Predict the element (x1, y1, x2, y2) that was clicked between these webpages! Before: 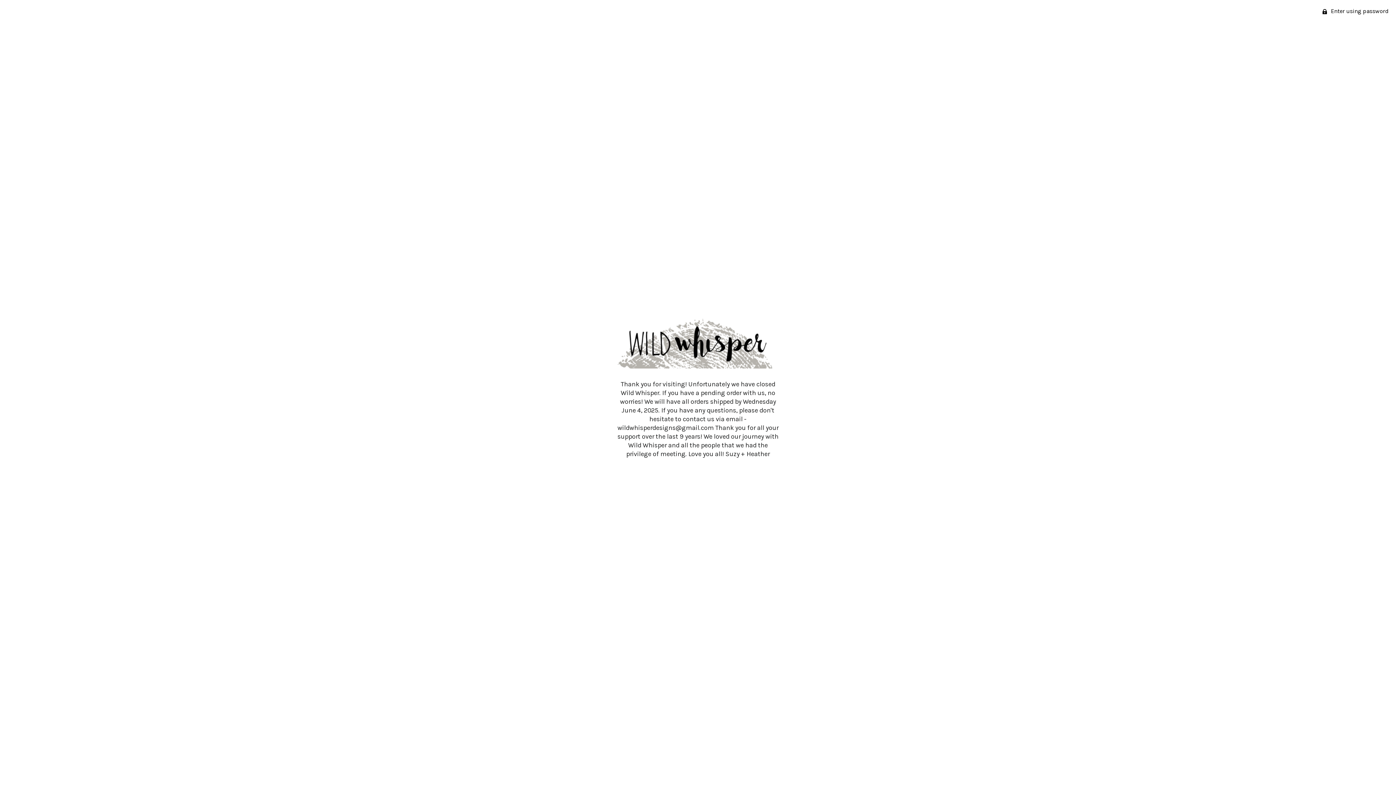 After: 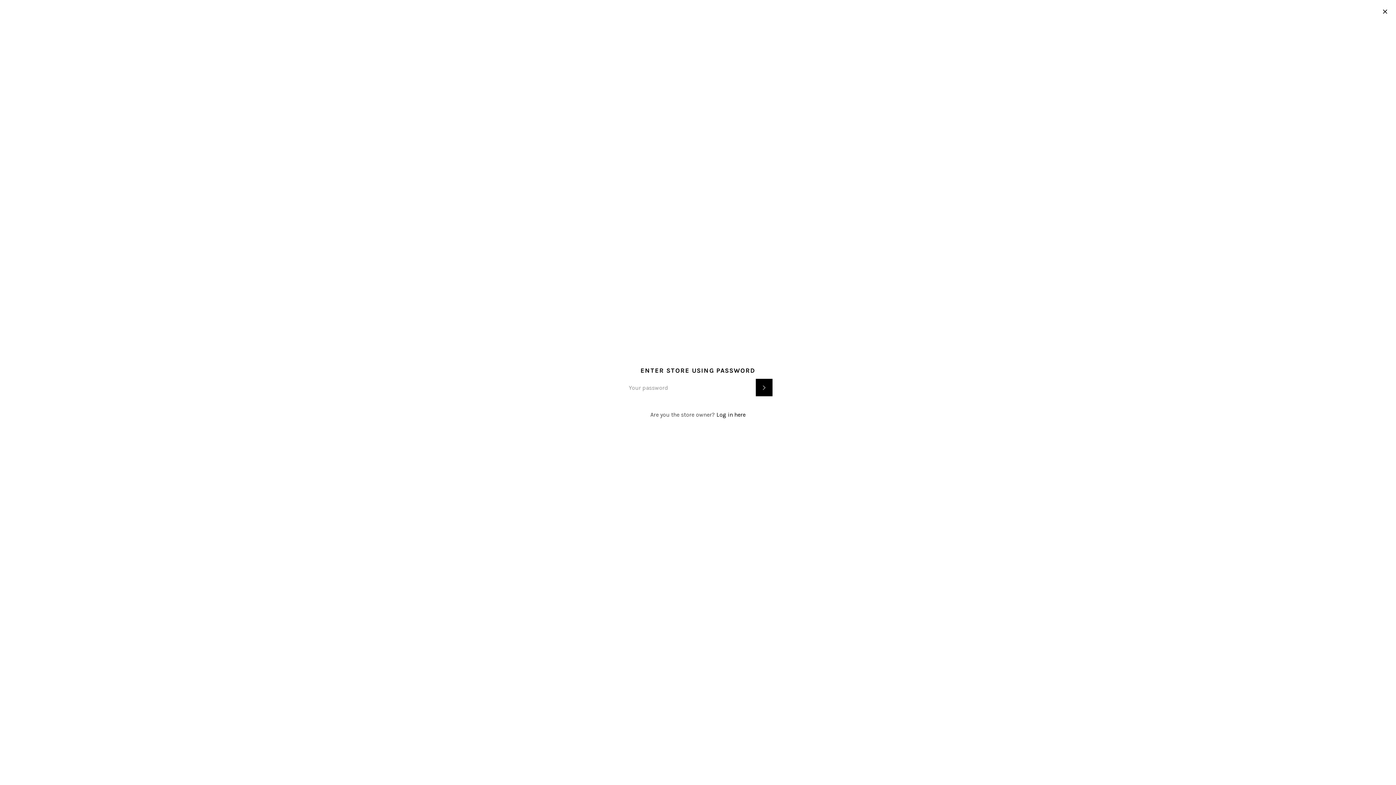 Action: bbox: (1315, 0, 1396, 22) label:  Enter using password